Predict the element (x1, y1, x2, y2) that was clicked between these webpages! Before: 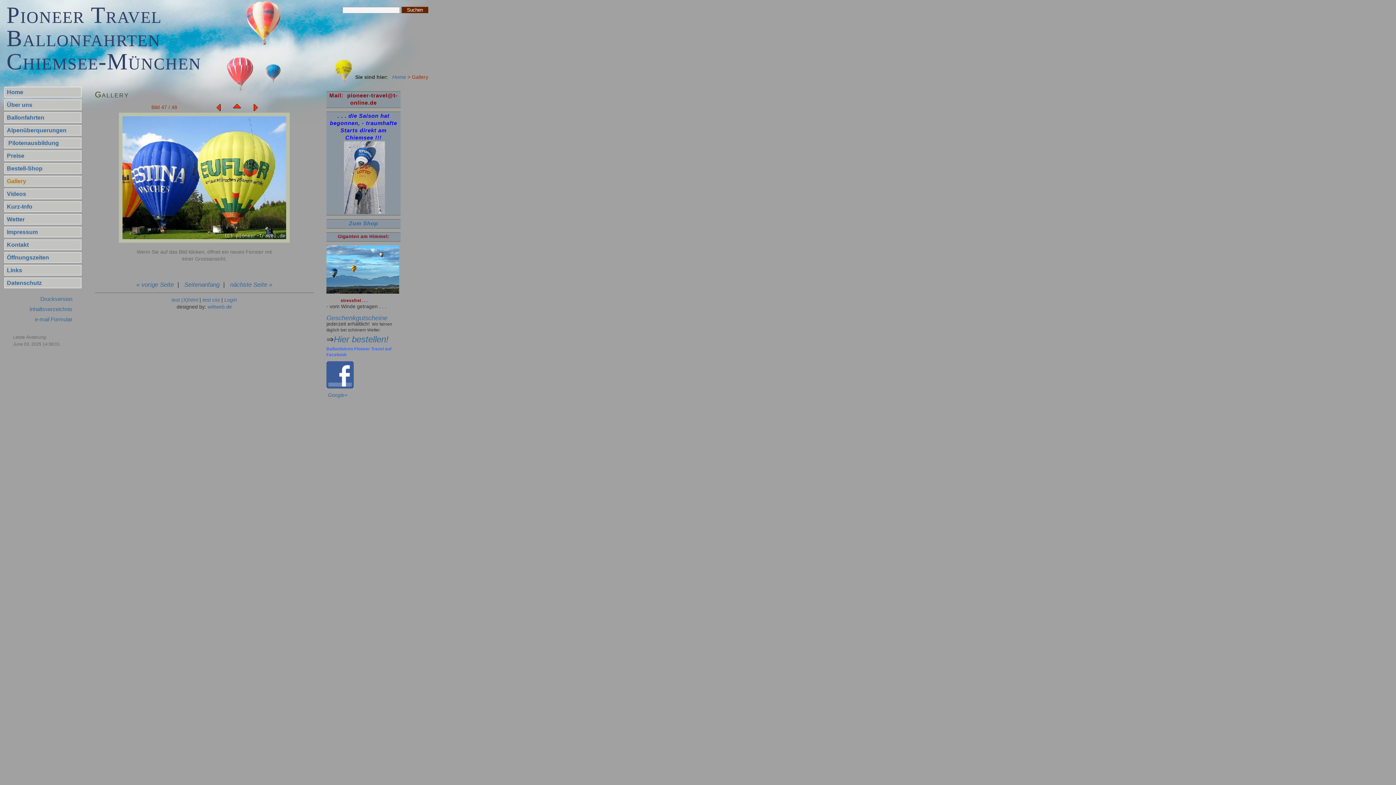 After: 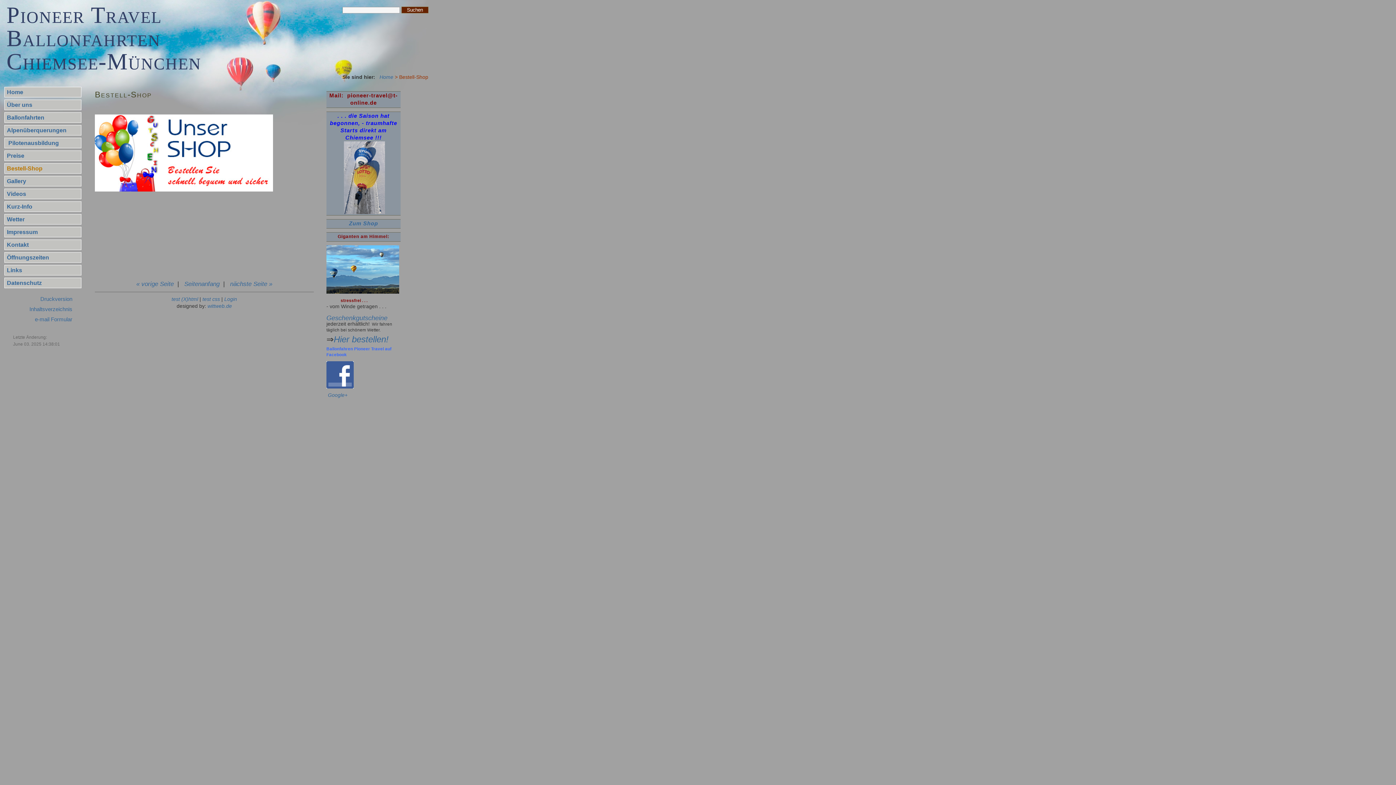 Action: label: Geschenkgutscheine bbox: (326, 315, 387, 321)